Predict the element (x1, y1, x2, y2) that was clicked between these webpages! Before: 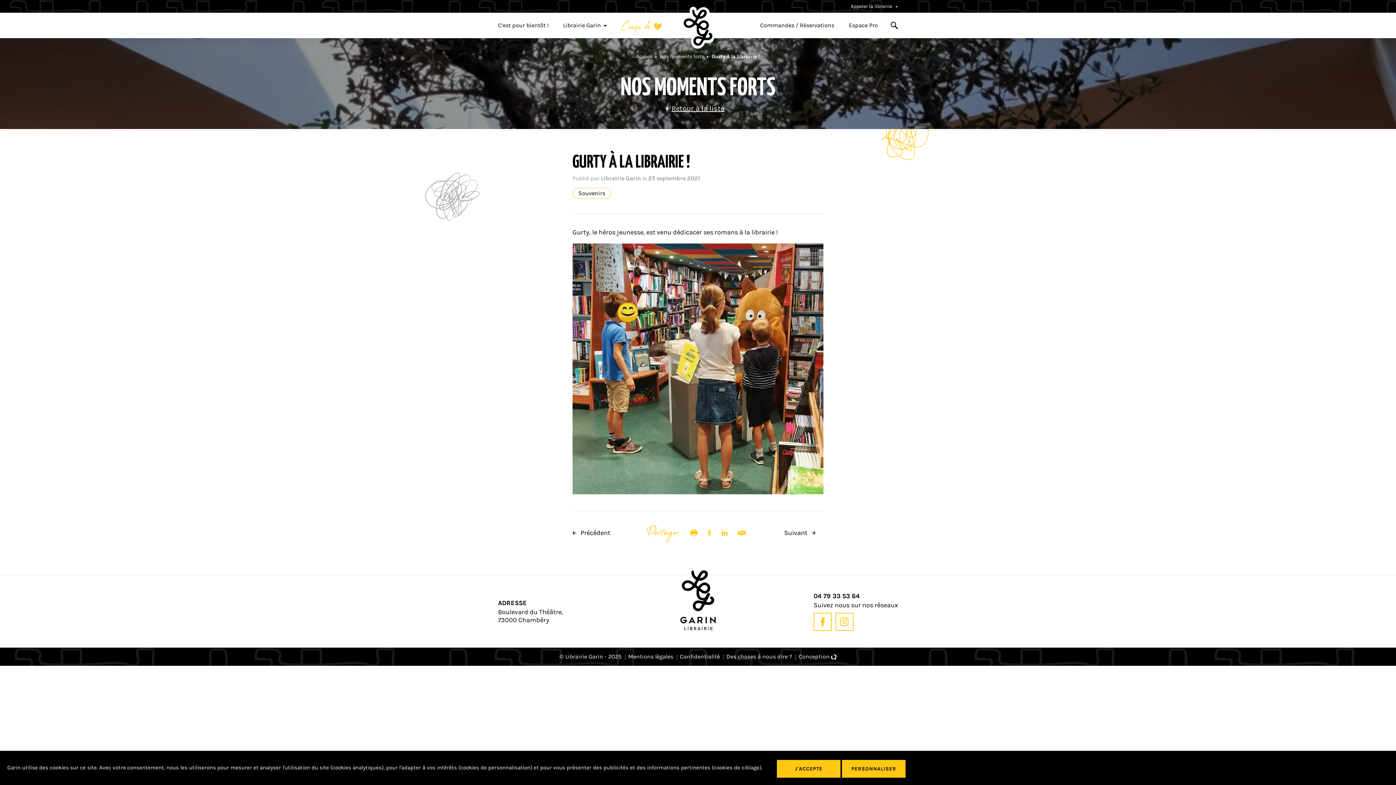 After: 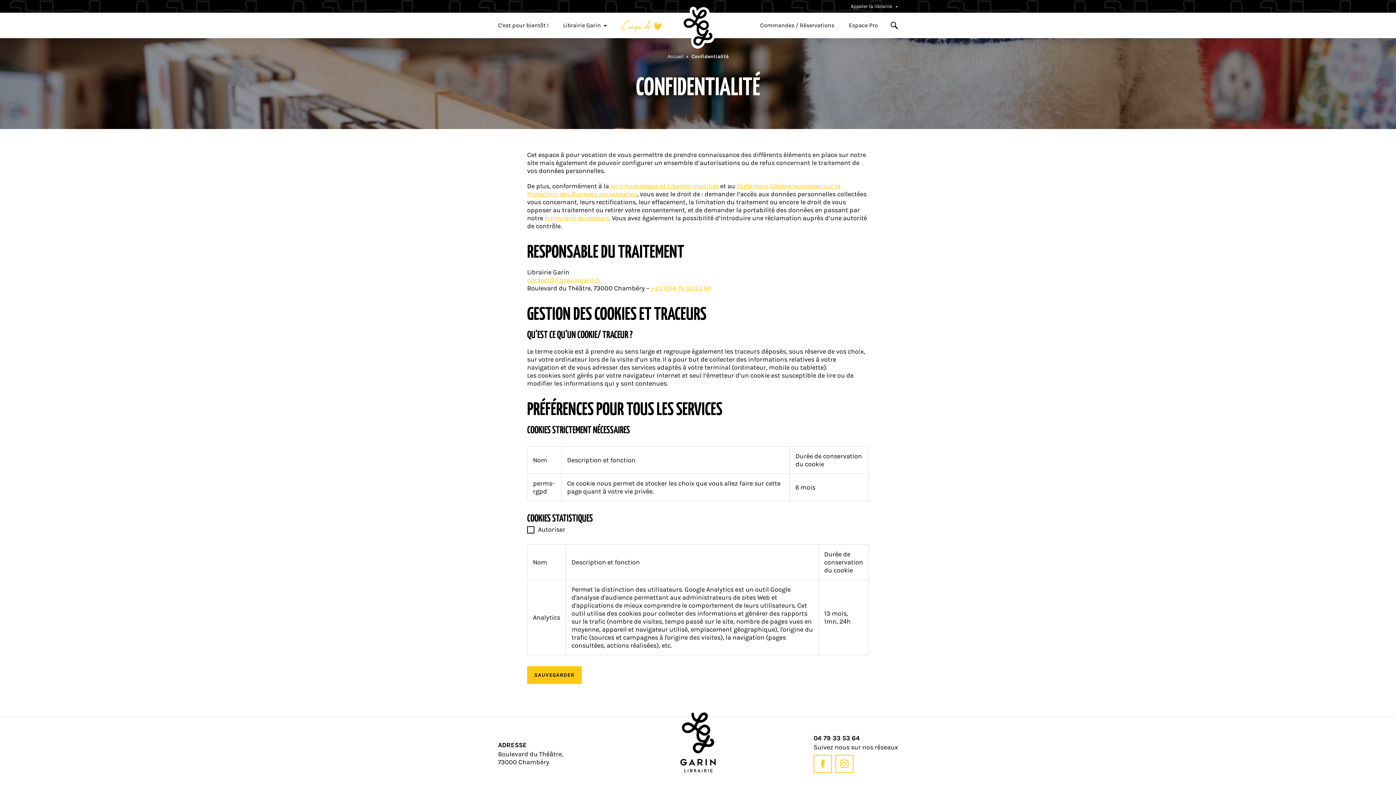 Action: bbox: (680, 653, 720, 660) label: Confidentialité